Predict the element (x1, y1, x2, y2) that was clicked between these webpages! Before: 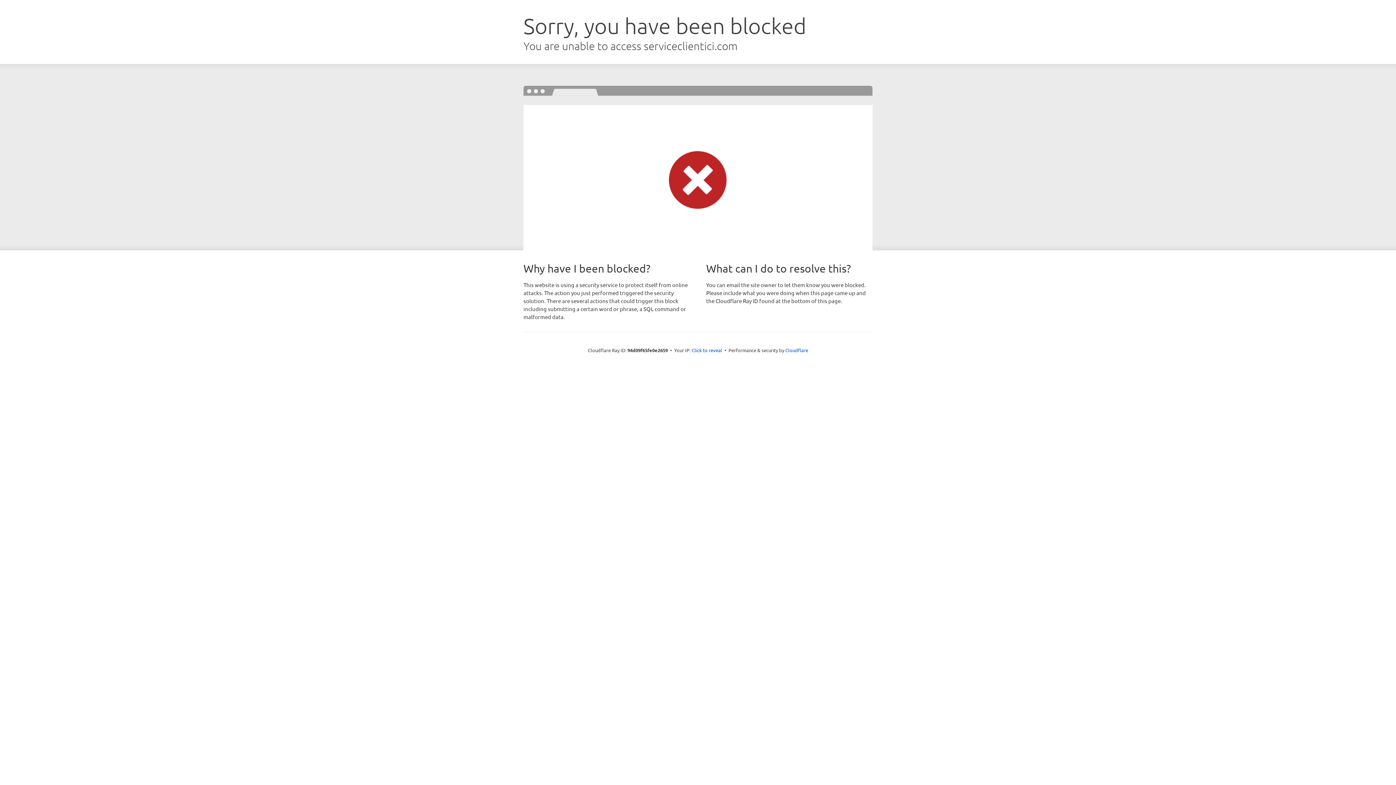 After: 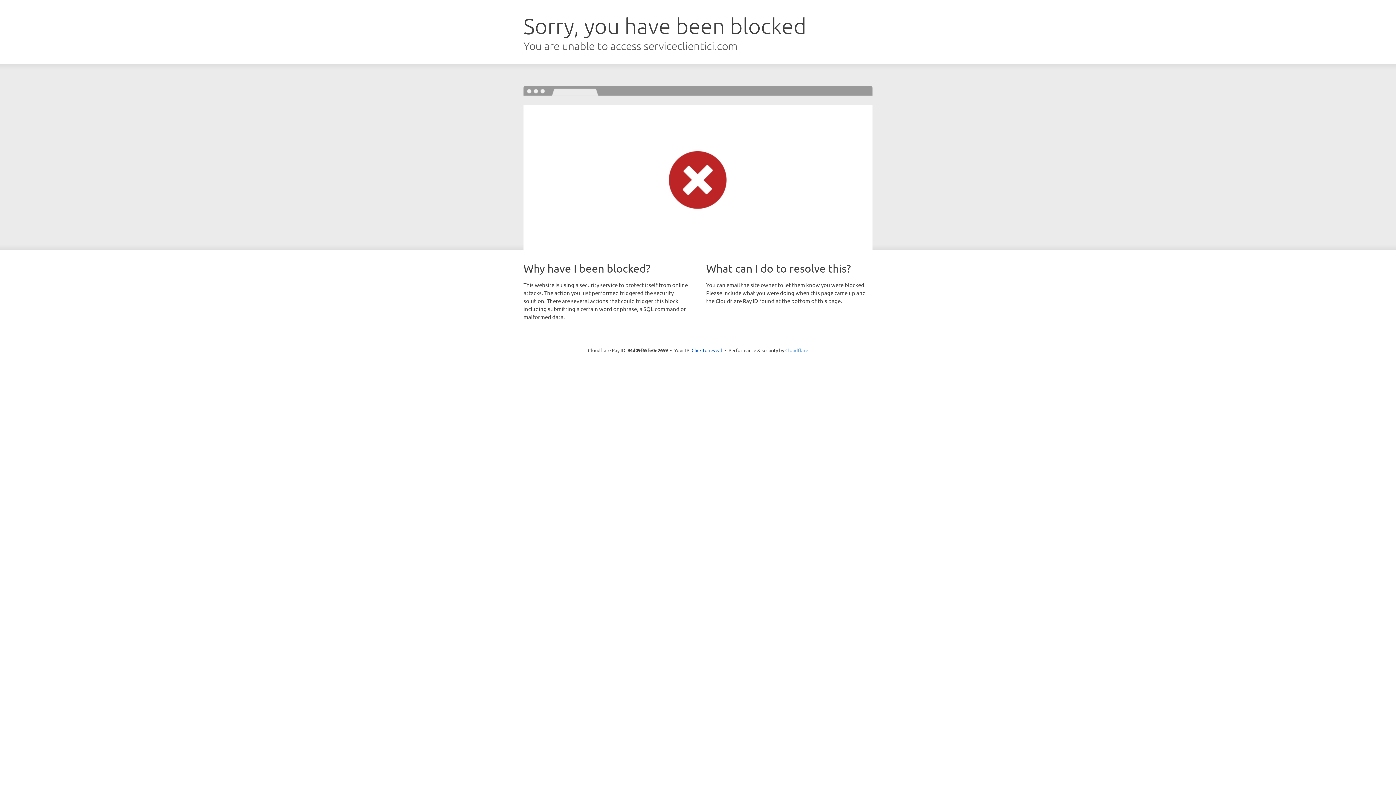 Action: bbox: (785, 347, 808, 353) label: Cloudflare